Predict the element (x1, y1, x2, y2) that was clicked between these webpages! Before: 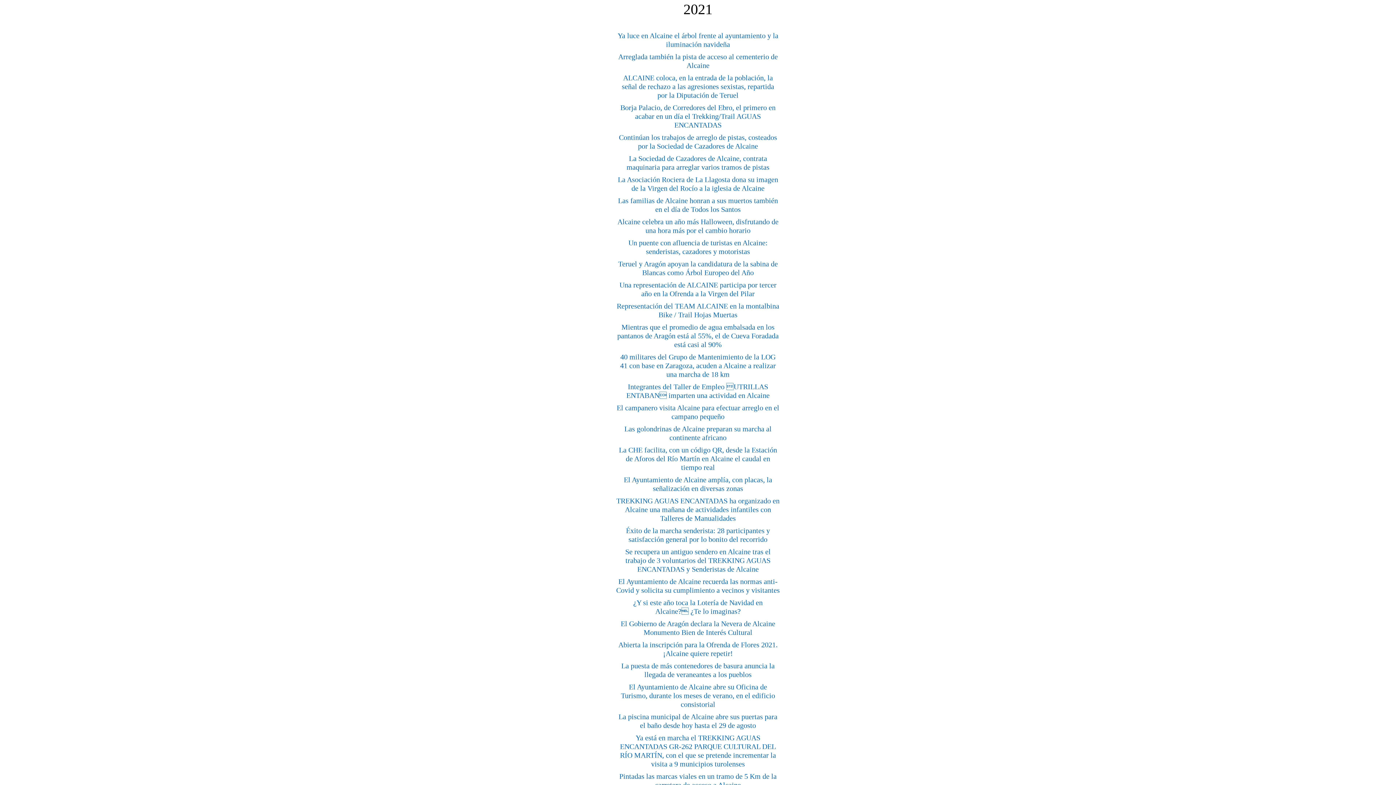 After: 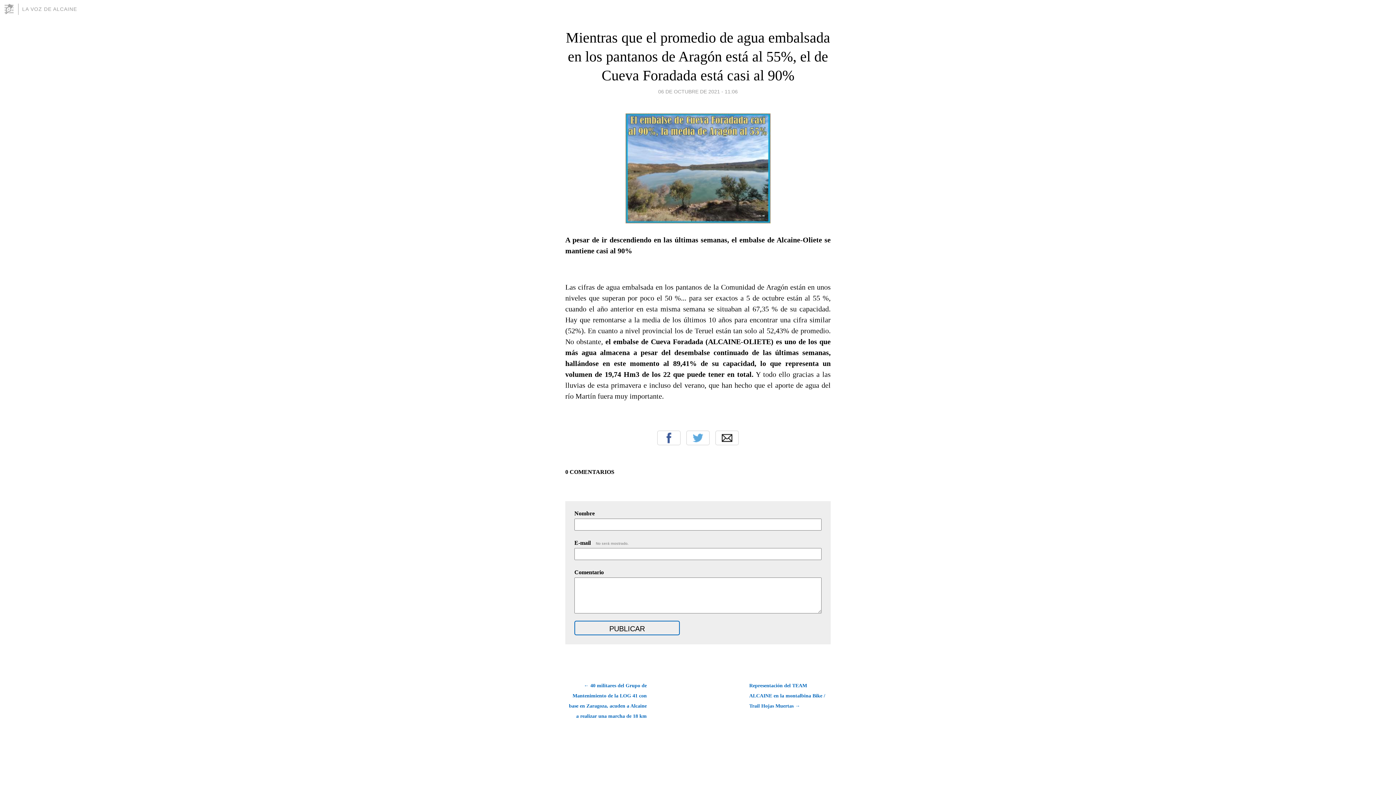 Action: label: Mientras que el promedio de agua embalsada en los pantanos de Aragón está al 55%, el de Cueva Foradada está casi al 90% bbox: (617, 323, 778, 348)